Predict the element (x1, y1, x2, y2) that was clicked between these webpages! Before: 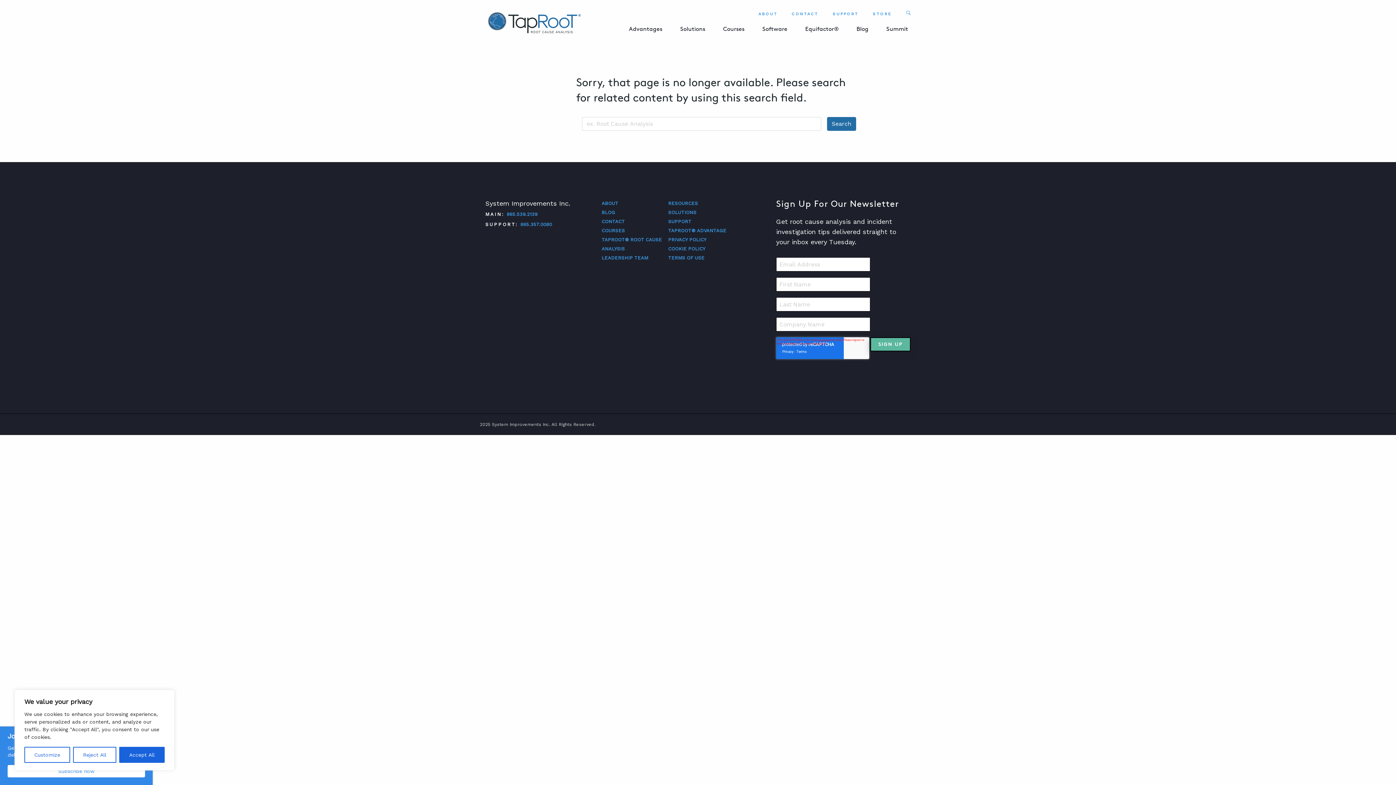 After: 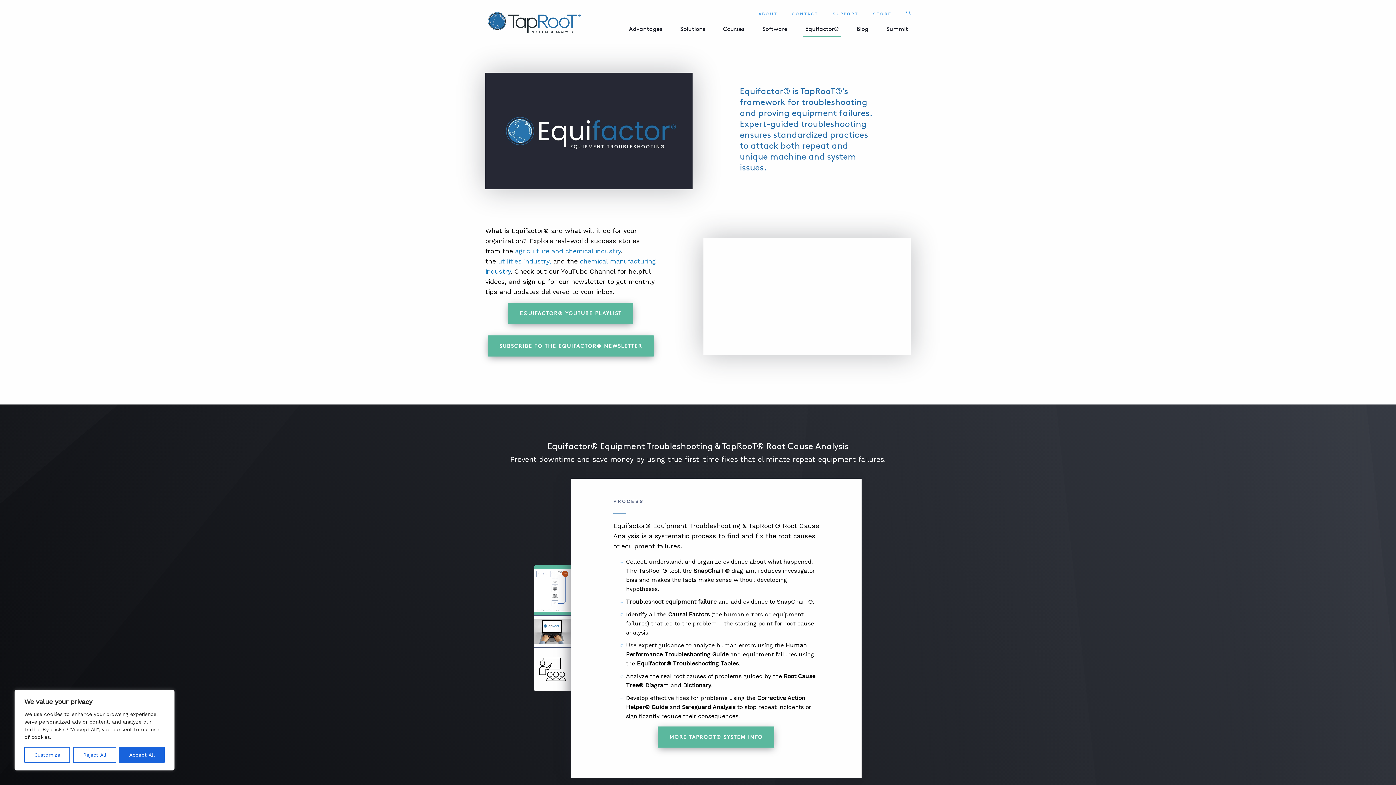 Action: label: Equifactor® bbox: (802, 20, 841, 37)